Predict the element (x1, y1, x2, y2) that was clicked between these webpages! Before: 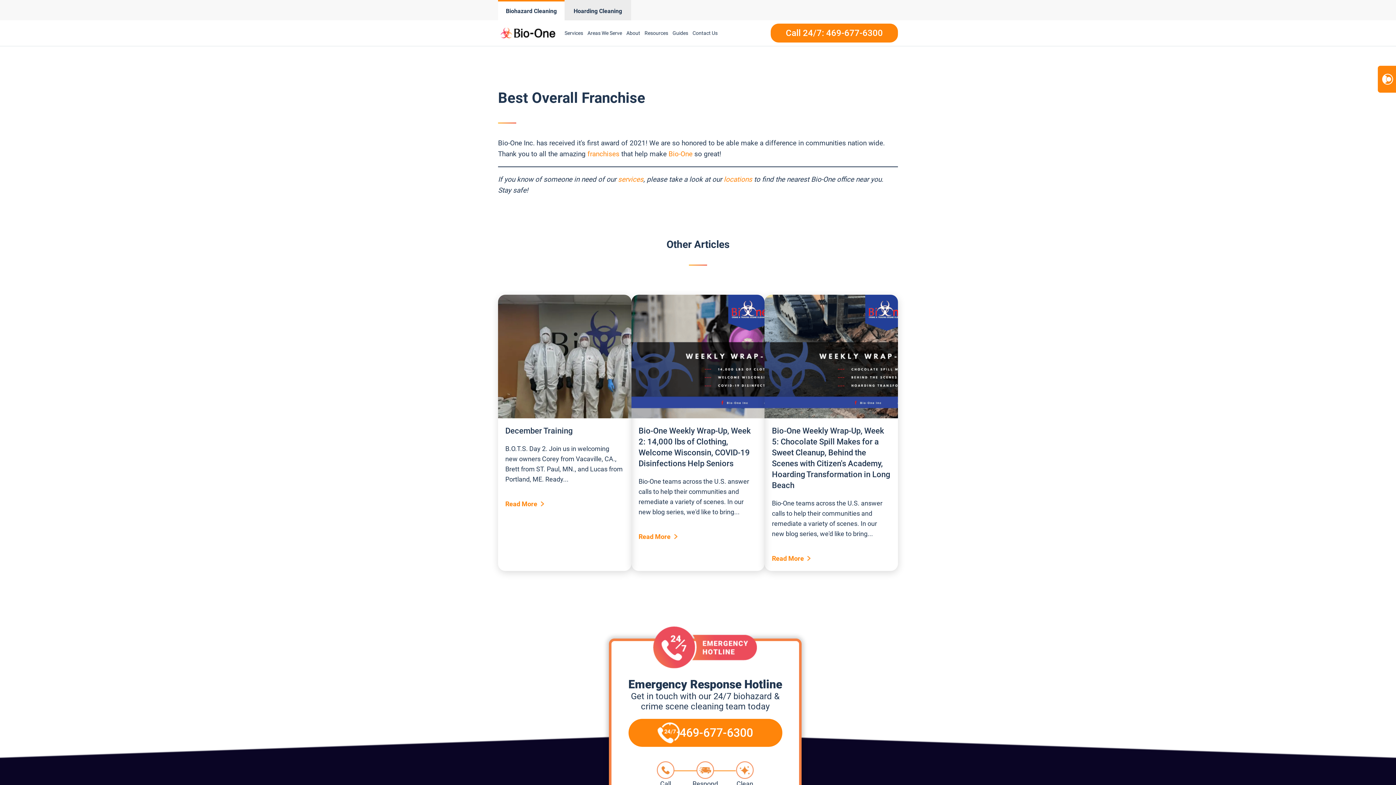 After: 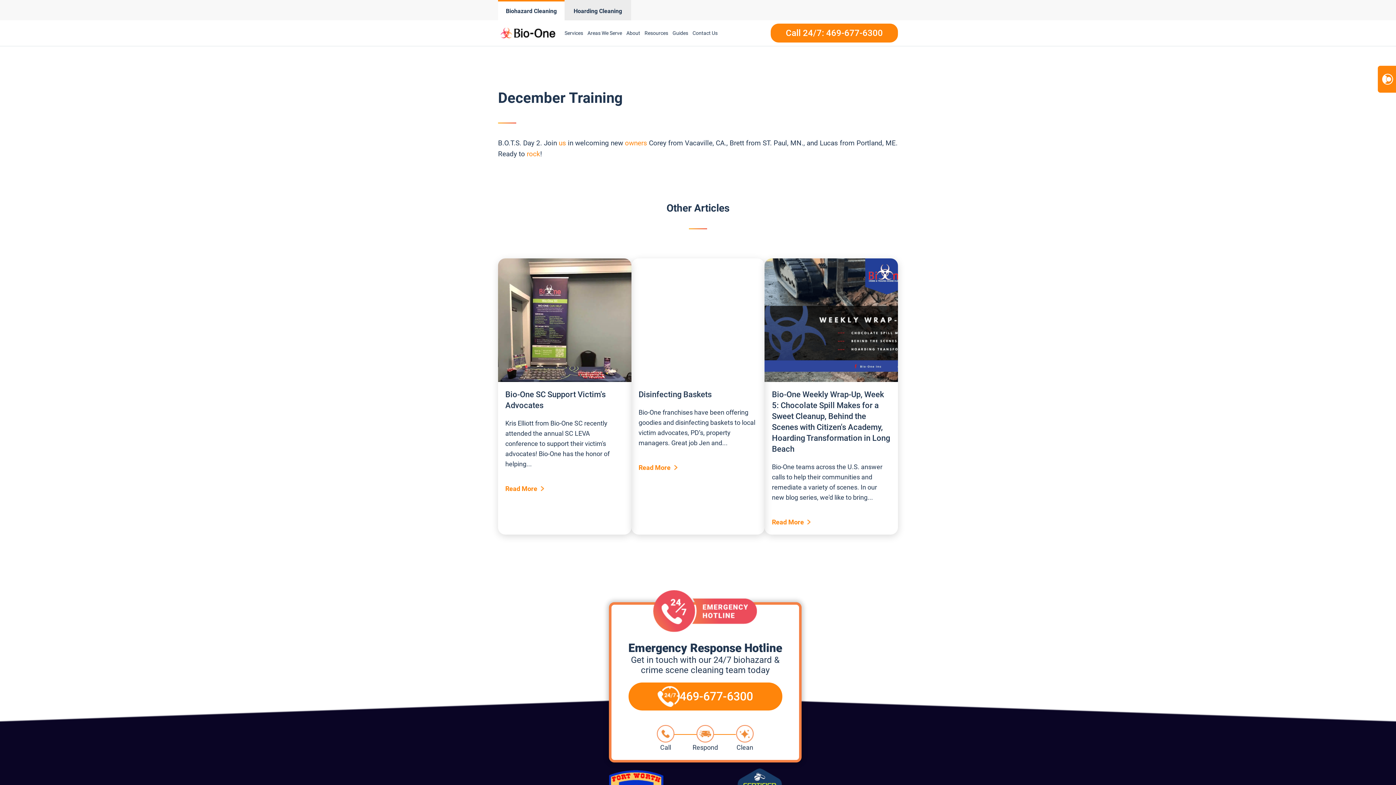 Action: label: Read More bbox: (505, 499, 624, 509)